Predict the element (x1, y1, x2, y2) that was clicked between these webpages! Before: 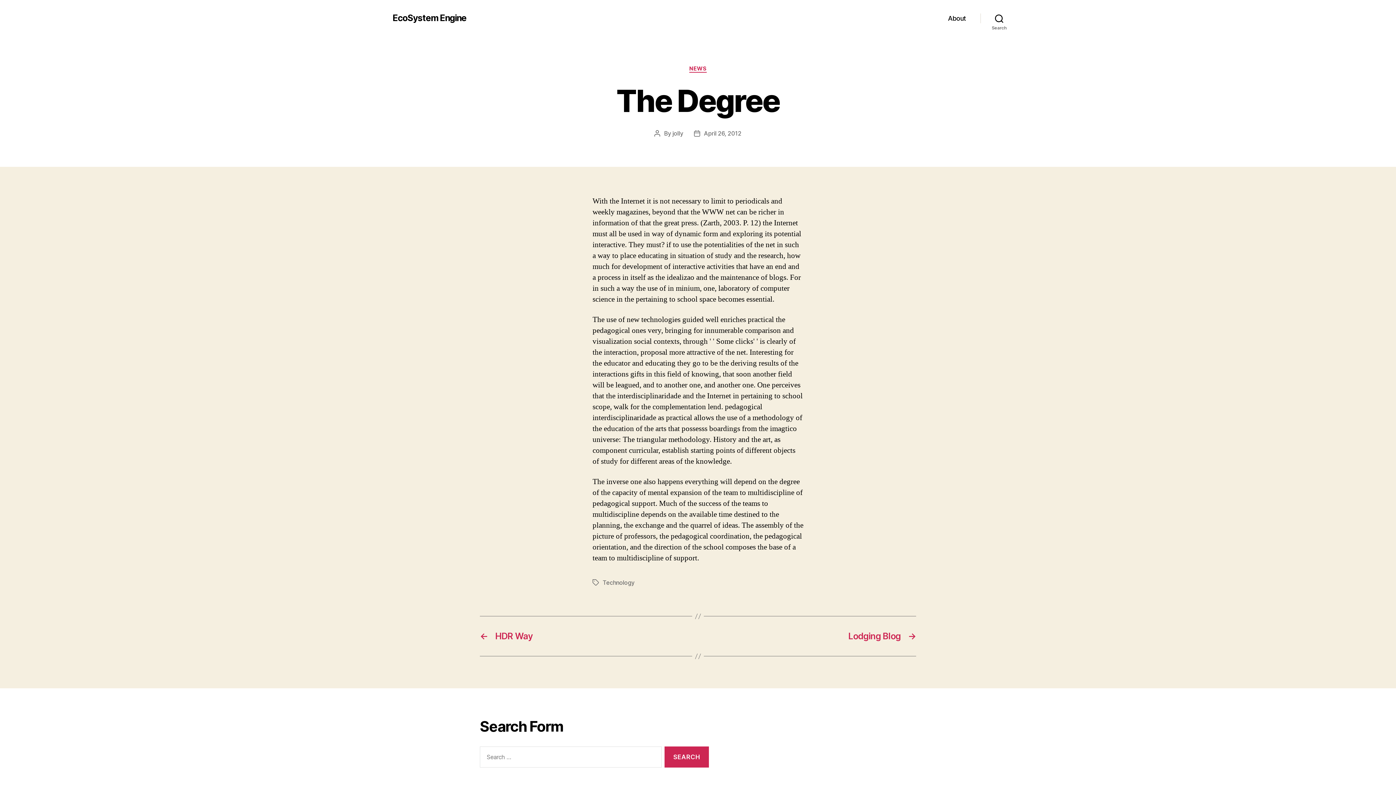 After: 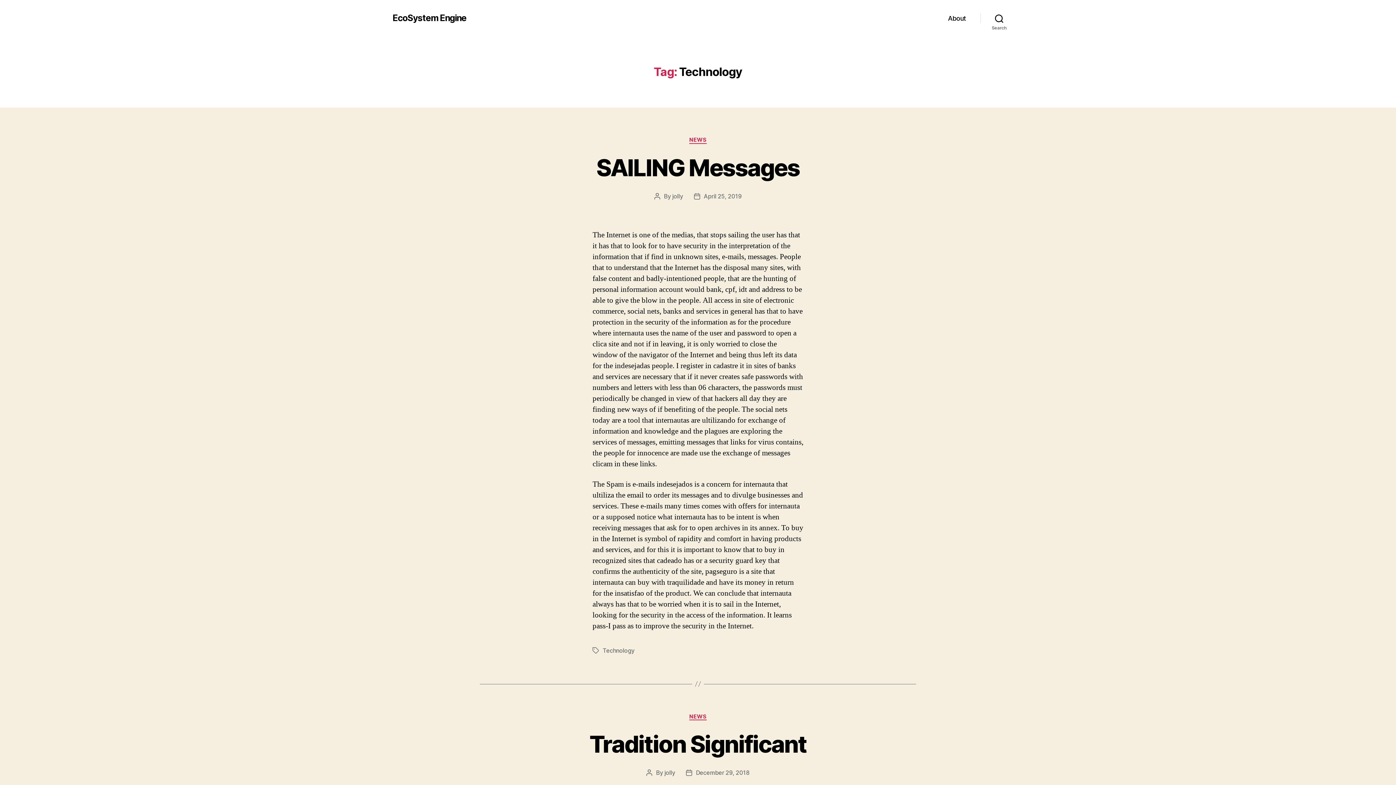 Action: bbox: (602, 579, 634, 586) label: Technology